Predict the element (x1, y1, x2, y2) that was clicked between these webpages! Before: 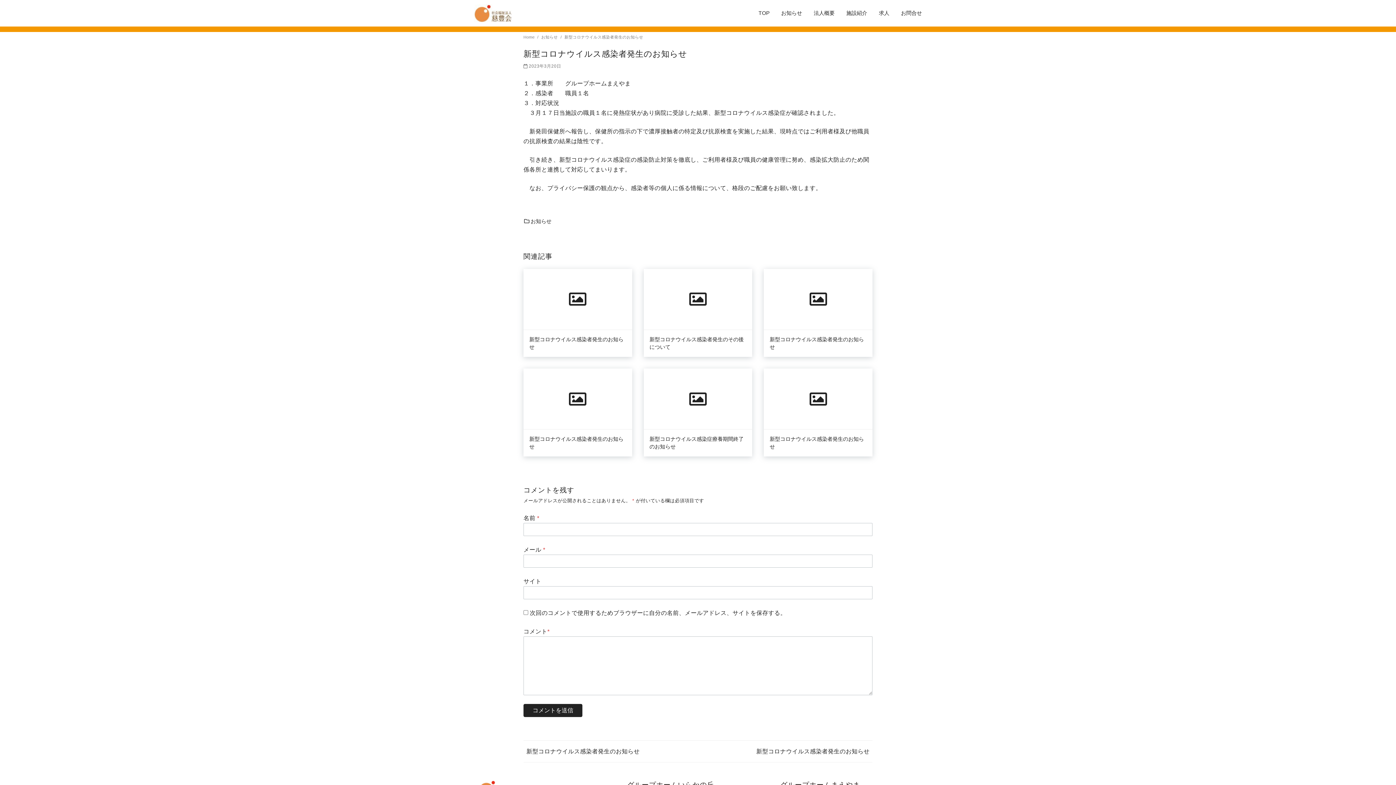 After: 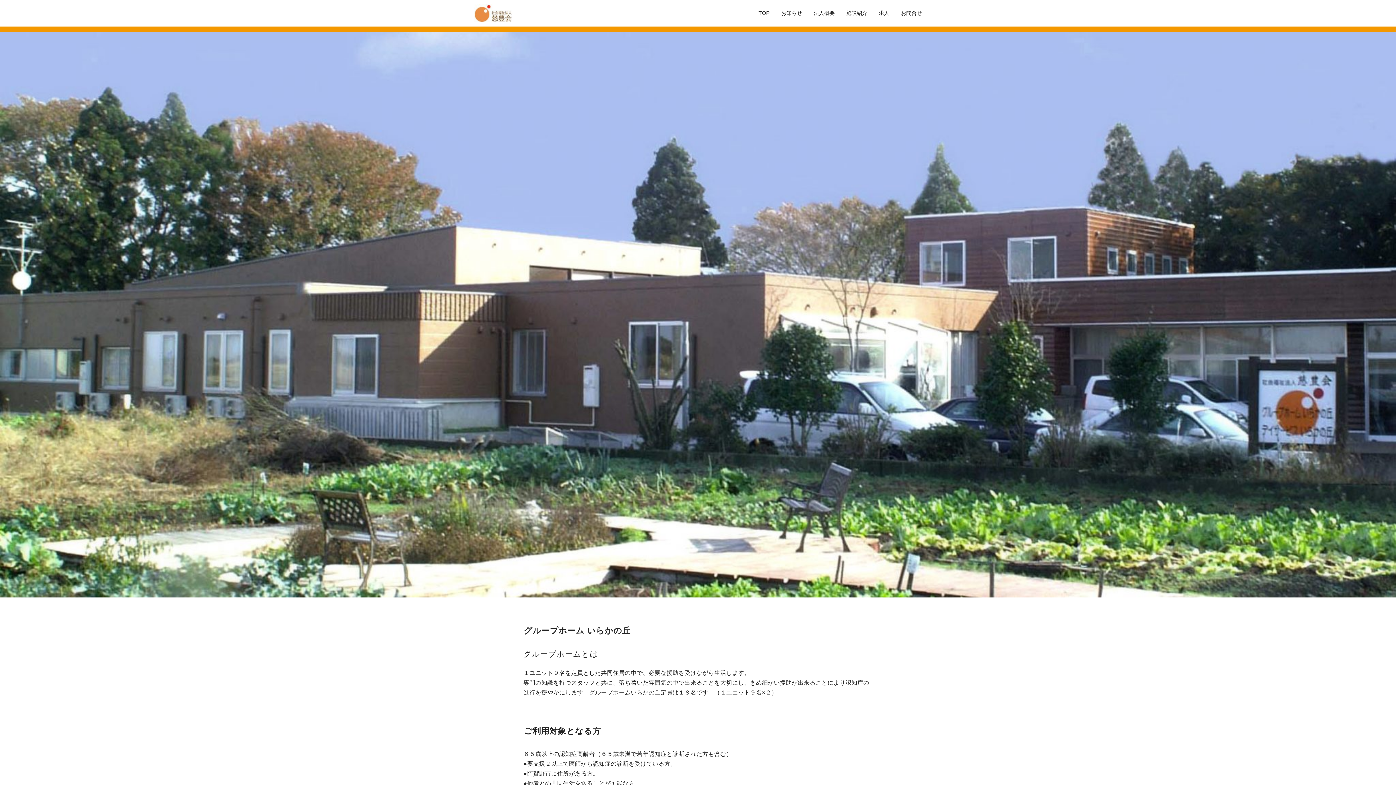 Action: label: 施設紹介 bbox: (846, 2, 867, 23)